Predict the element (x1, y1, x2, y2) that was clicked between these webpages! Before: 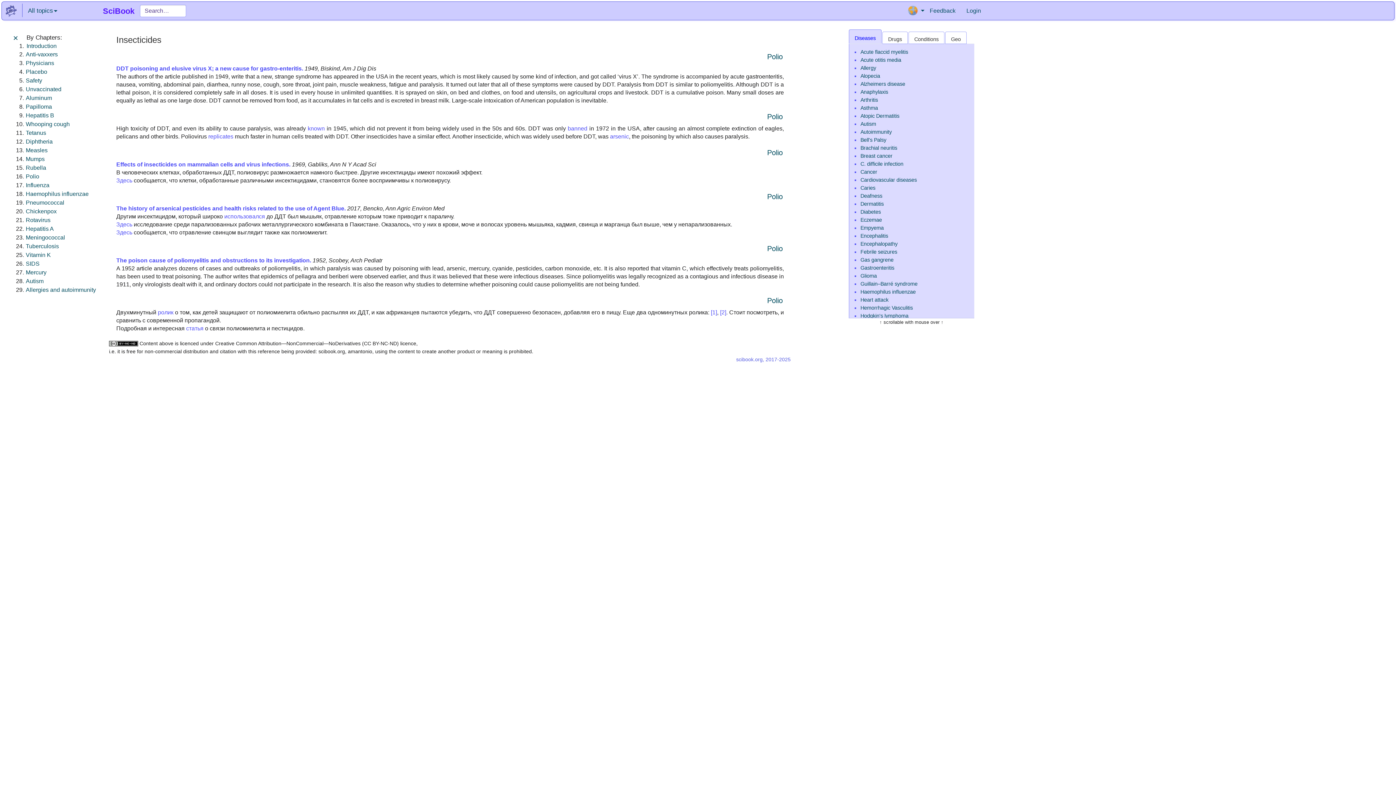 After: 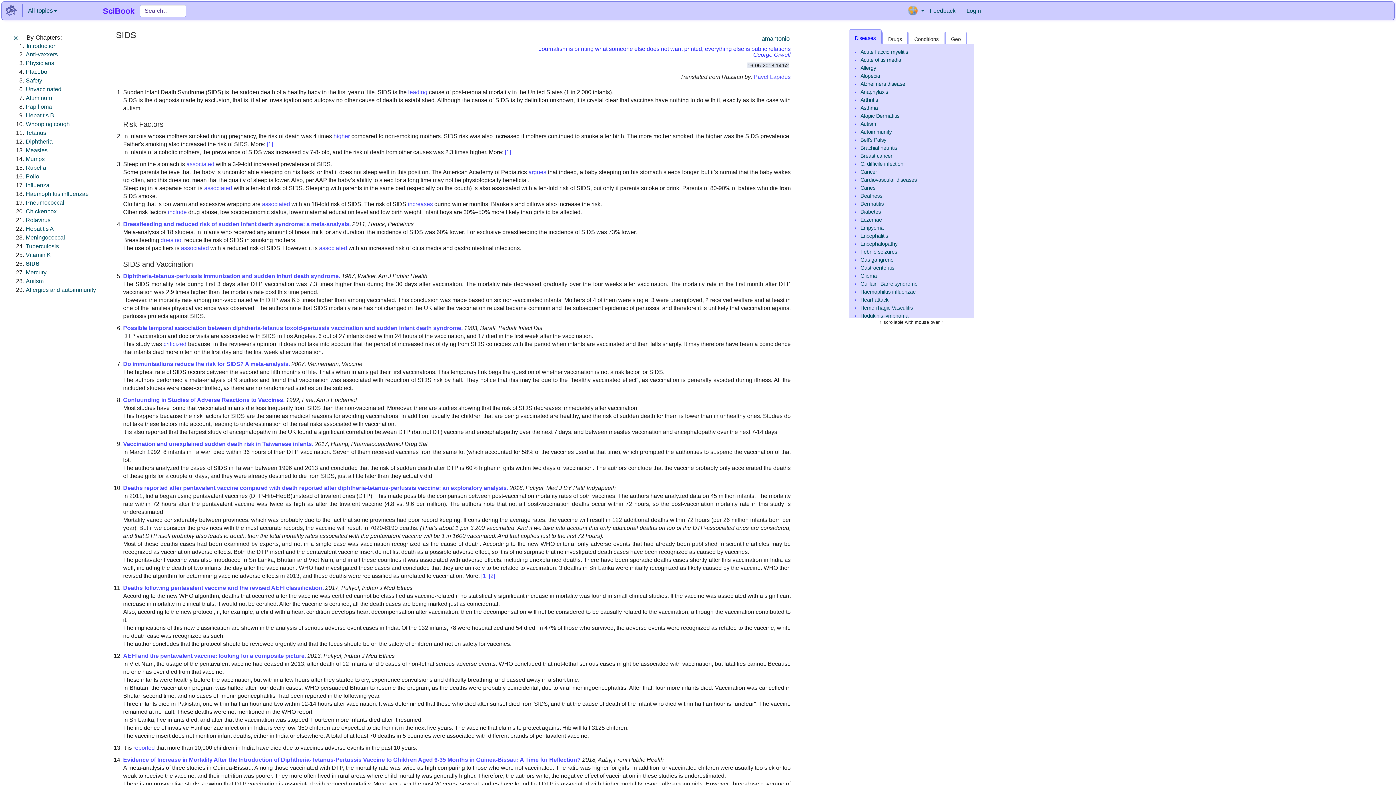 Action: bbox: (25, 260, 39, 266) label: SIDS